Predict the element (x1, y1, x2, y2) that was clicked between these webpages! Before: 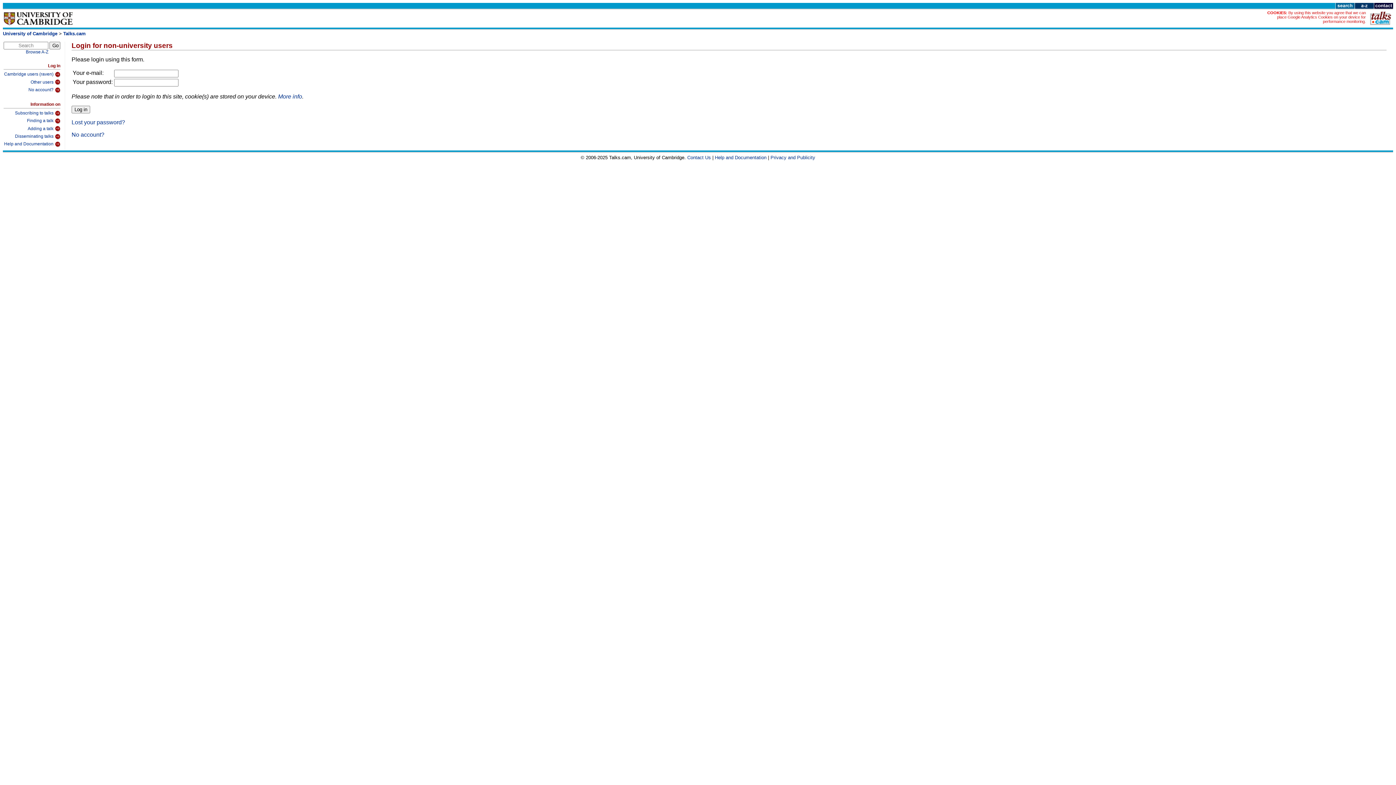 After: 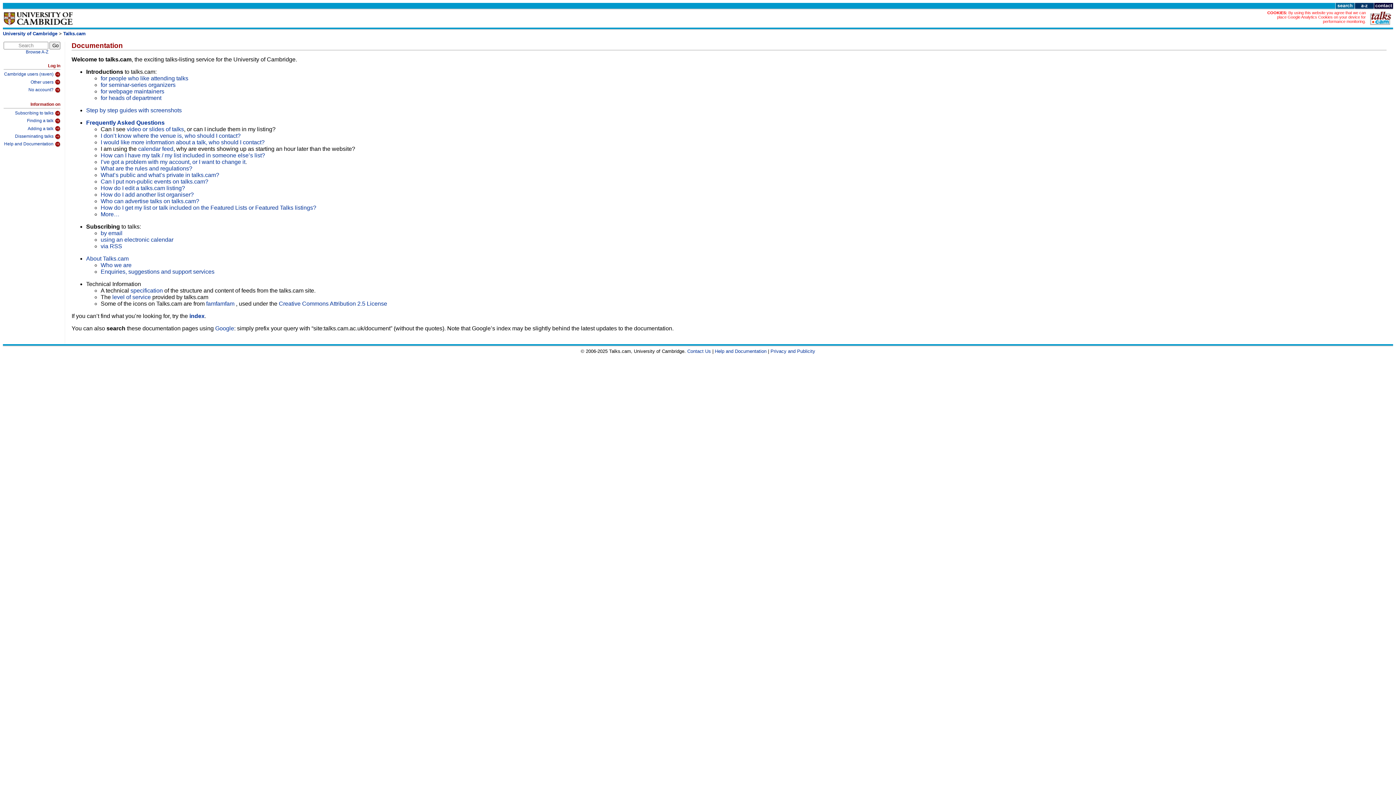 Action: label: Help and Documentation bbox: (3, 139, 60, 147)